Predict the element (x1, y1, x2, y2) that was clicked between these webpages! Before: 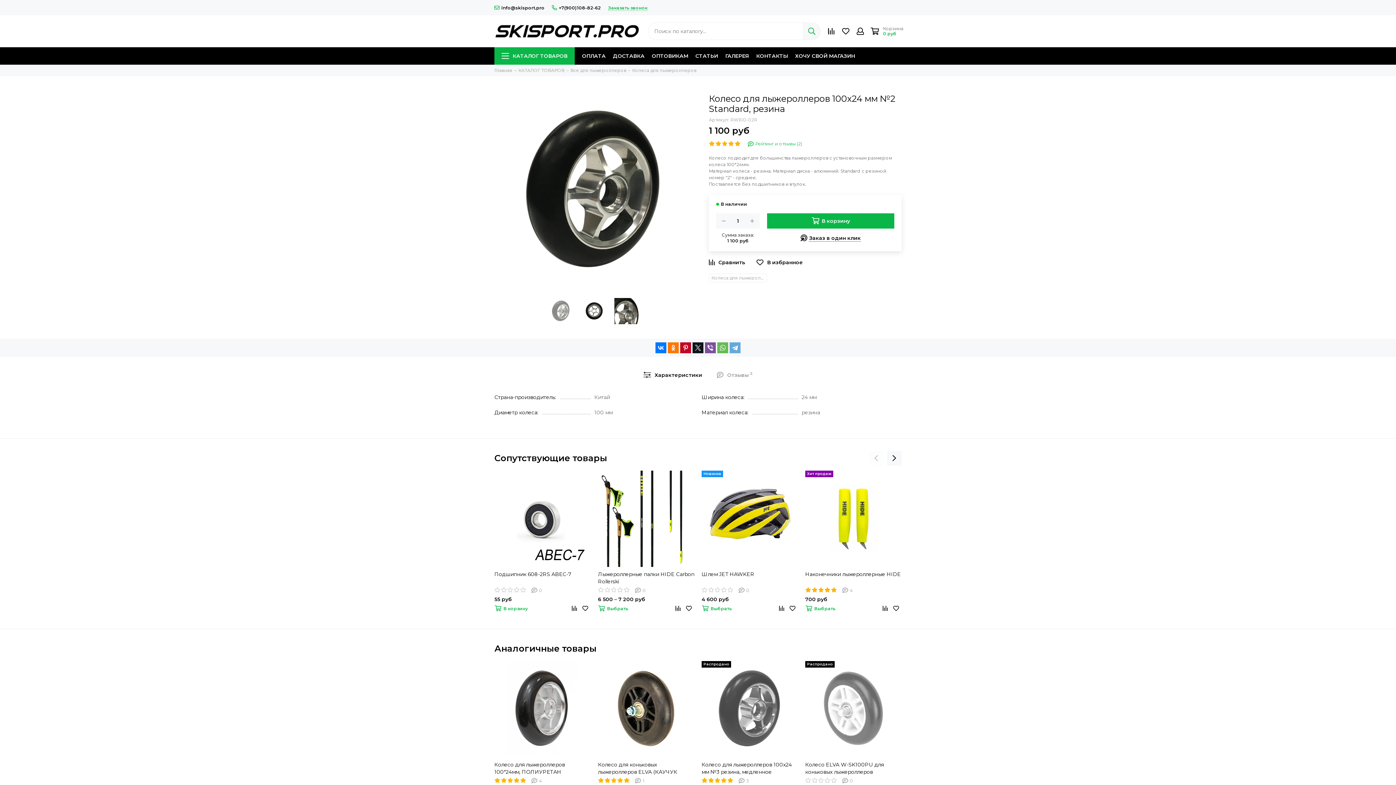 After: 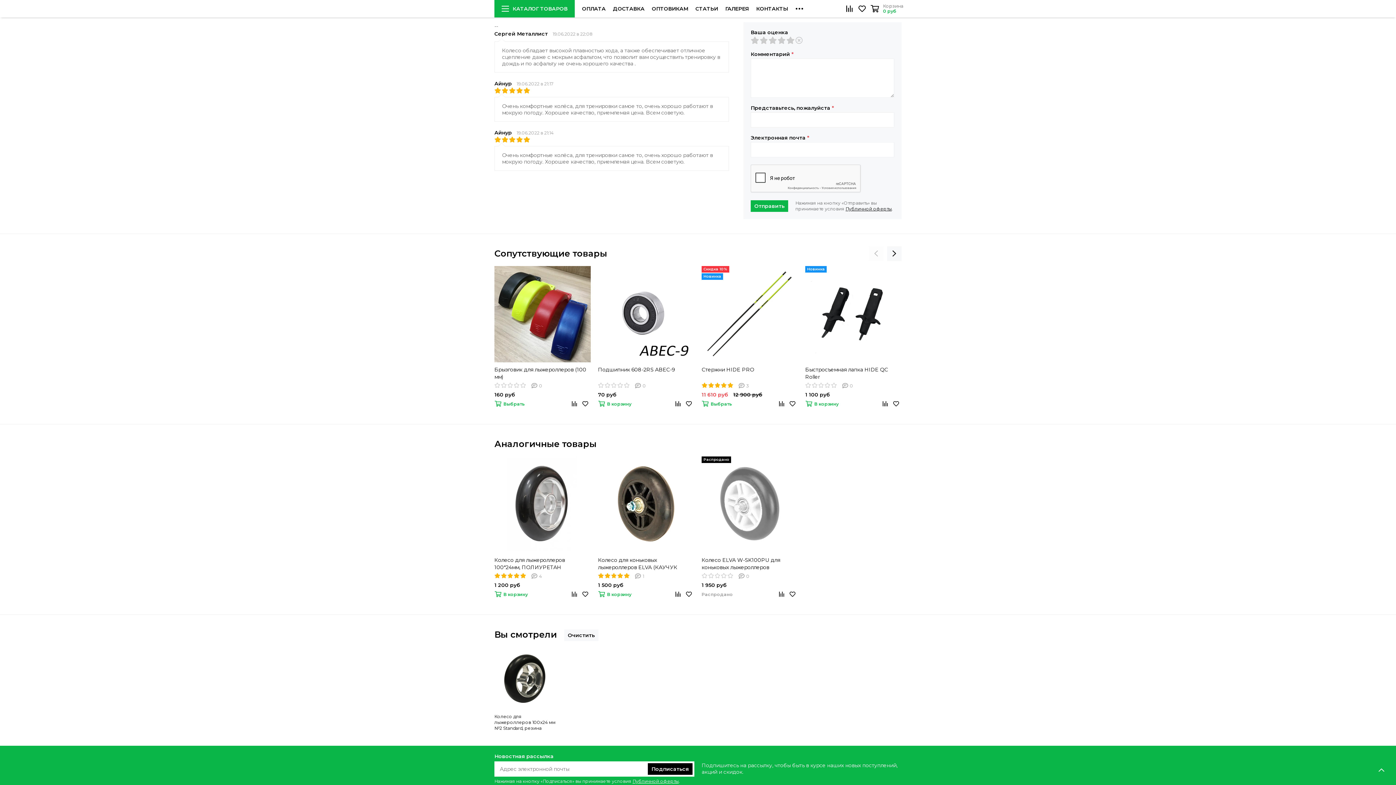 Action: label: 3 bbox: (701, 777, 798, 784)